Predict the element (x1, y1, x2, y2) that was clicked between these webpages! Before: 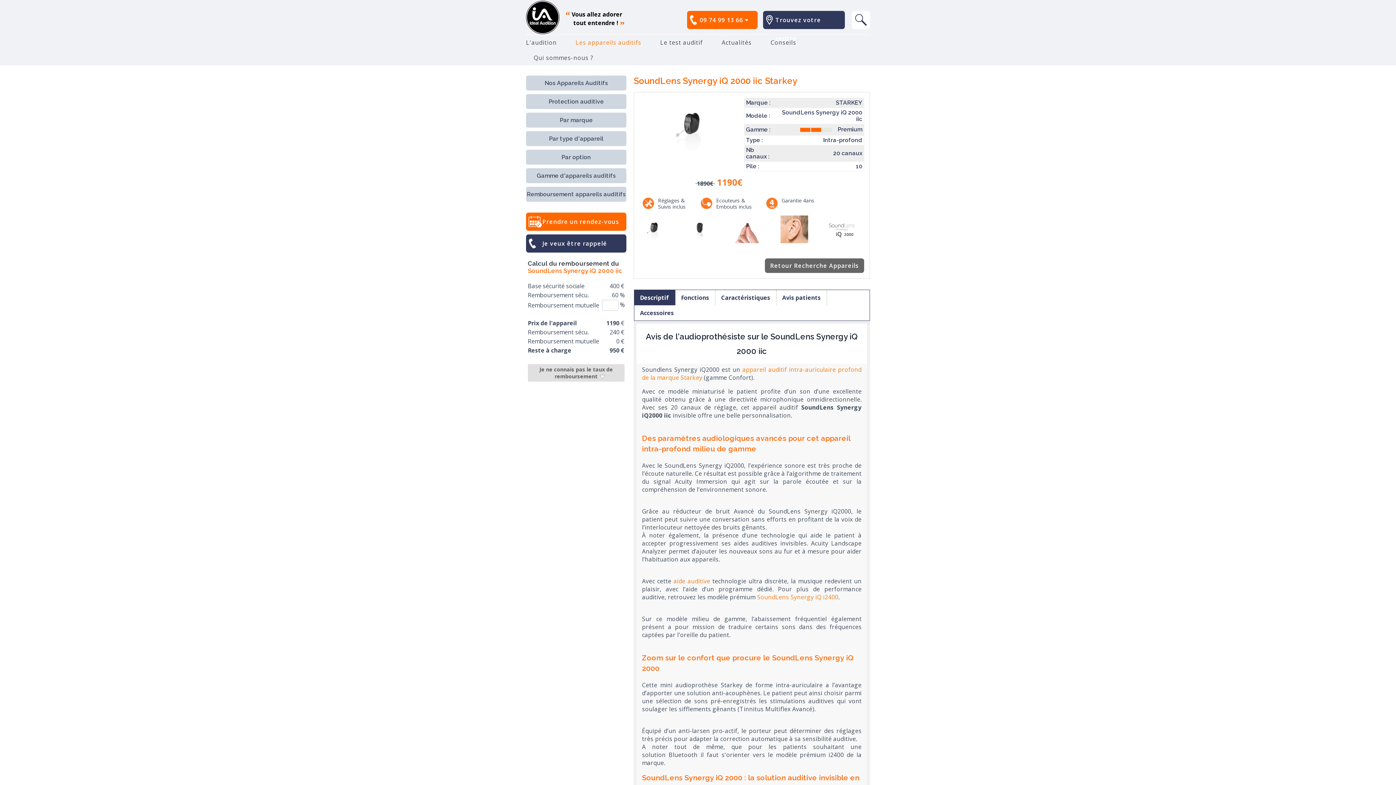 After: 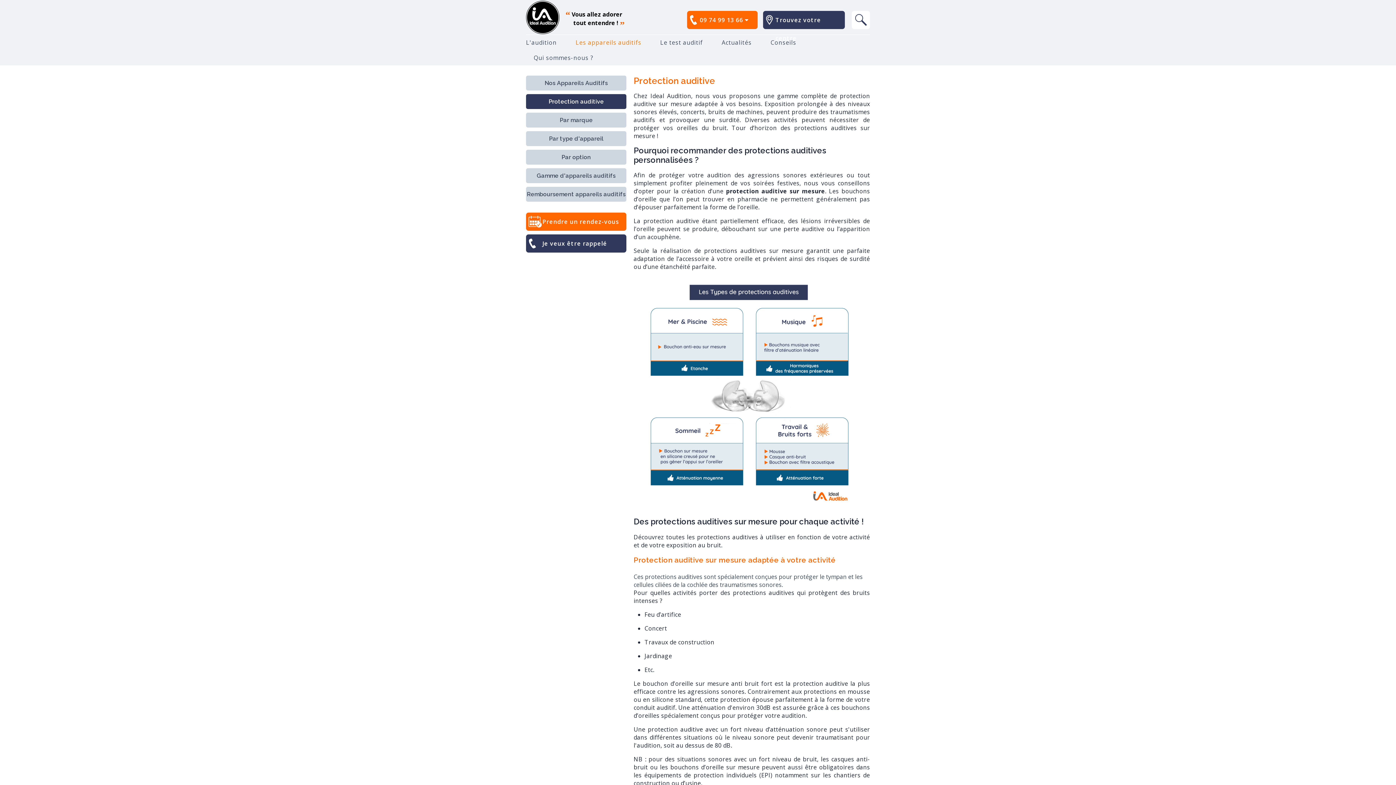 Action: bbox: (526, 94, 626, 109) label: Protection auditive